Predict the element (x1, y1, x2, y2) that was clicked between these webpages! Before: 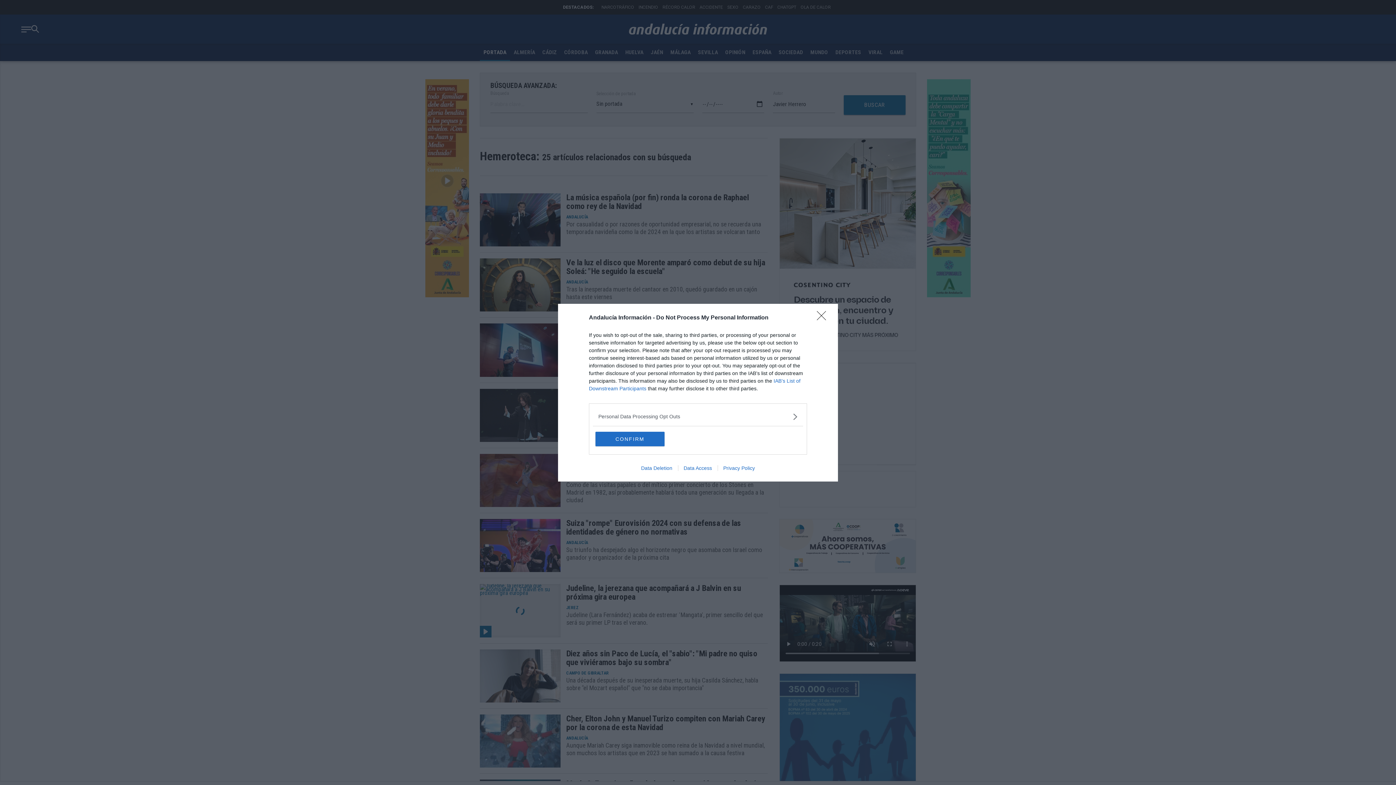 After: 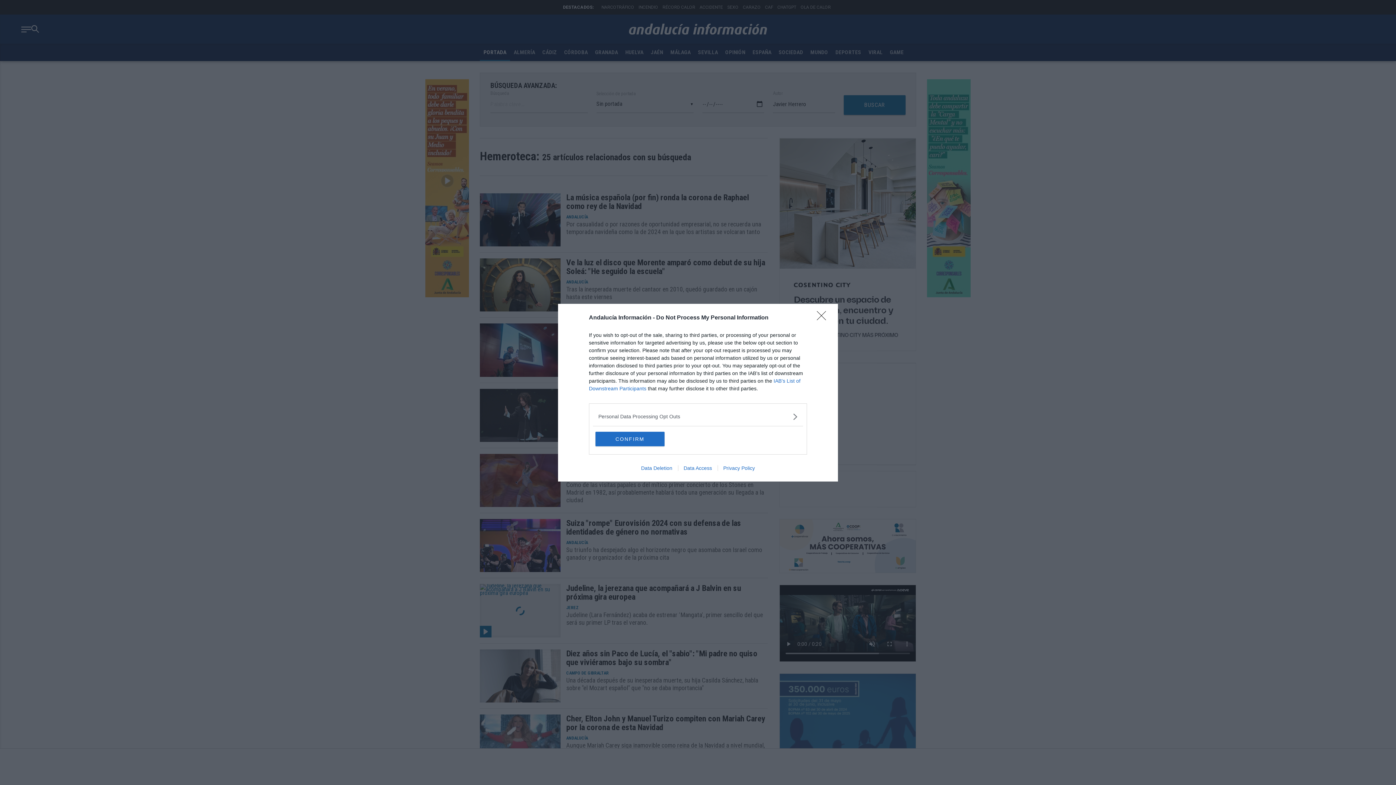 Action: bbox: (717, 465, 760, 471) label: Privacy Policy